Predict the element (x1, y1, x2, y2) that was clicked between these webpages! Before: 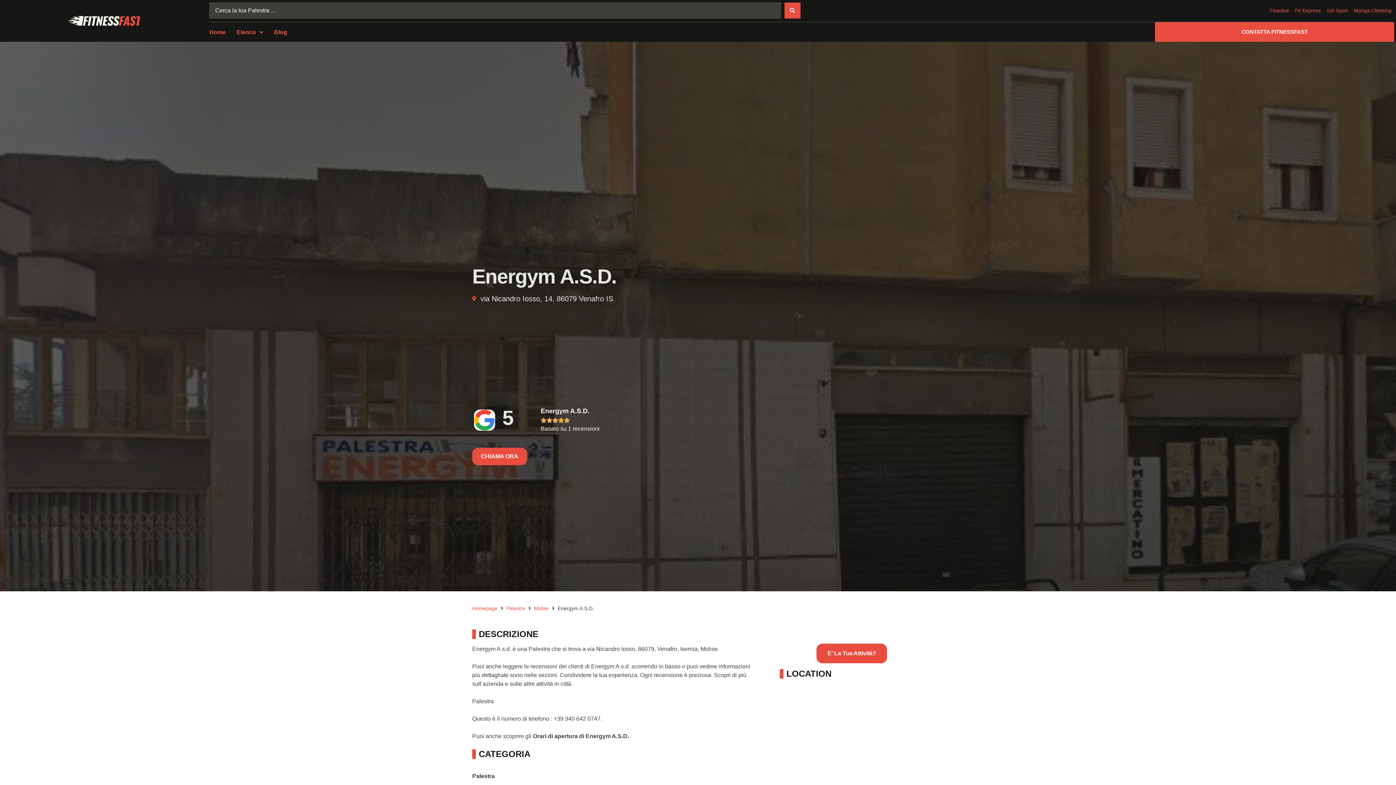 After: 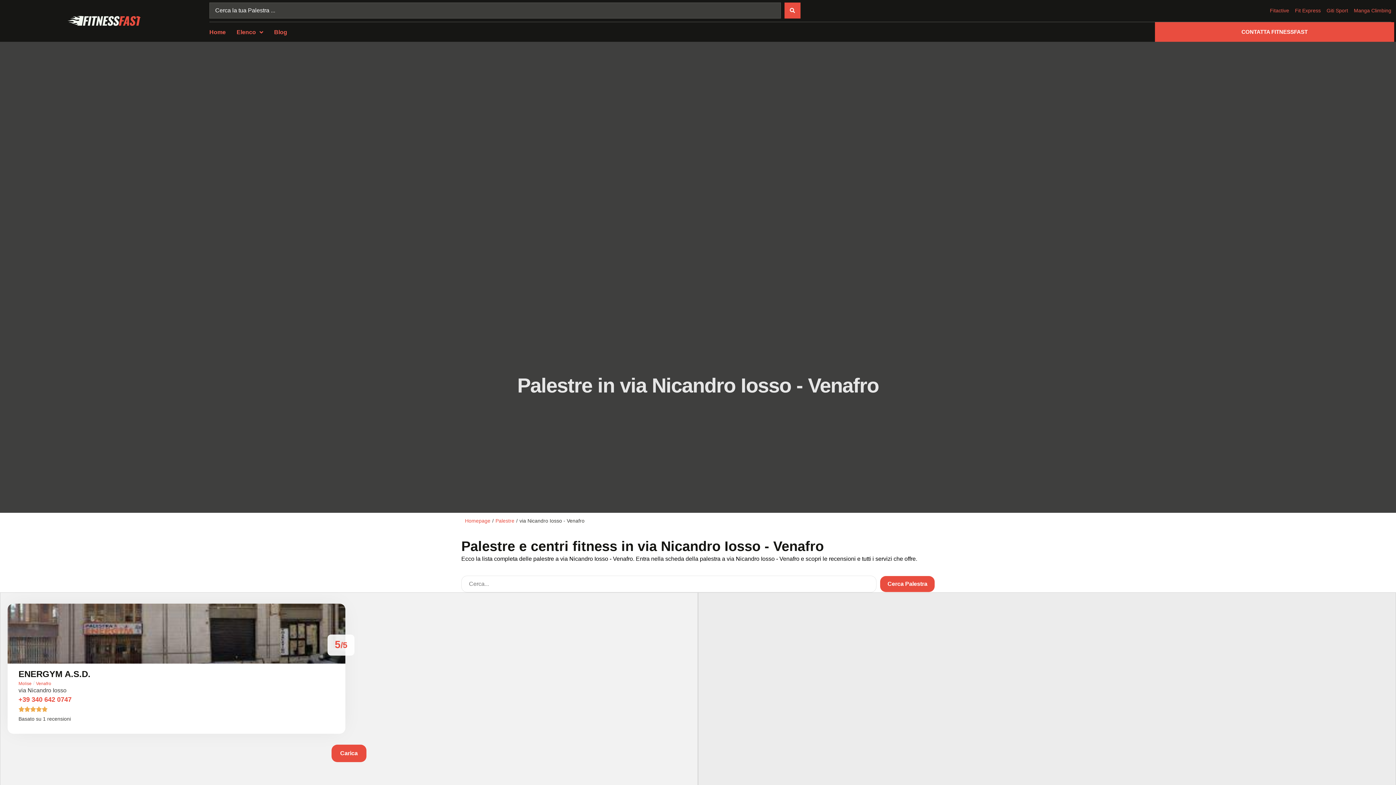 Action: bbox: (472, 293, 924, 304) label: via Nicandro Iosso, 14, 86079 Venafro IS